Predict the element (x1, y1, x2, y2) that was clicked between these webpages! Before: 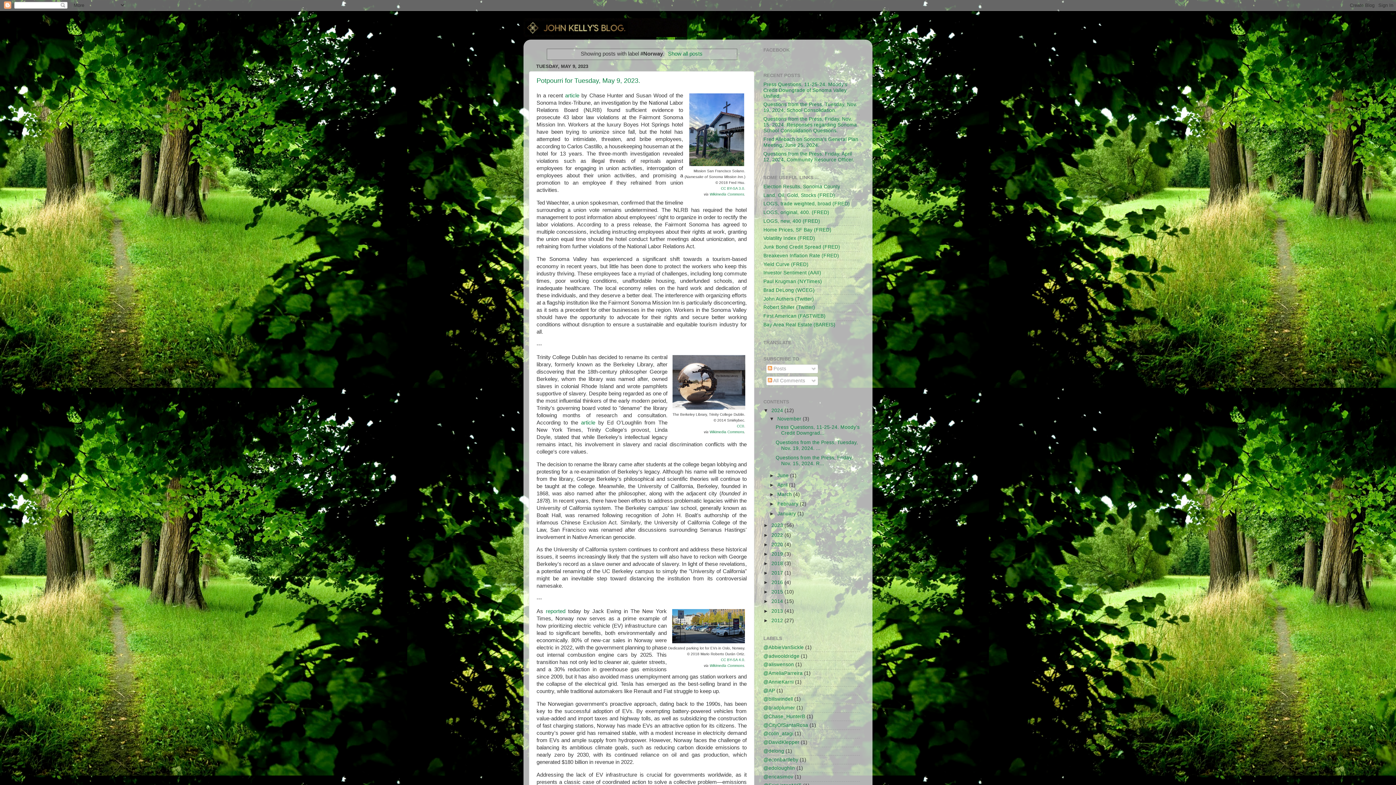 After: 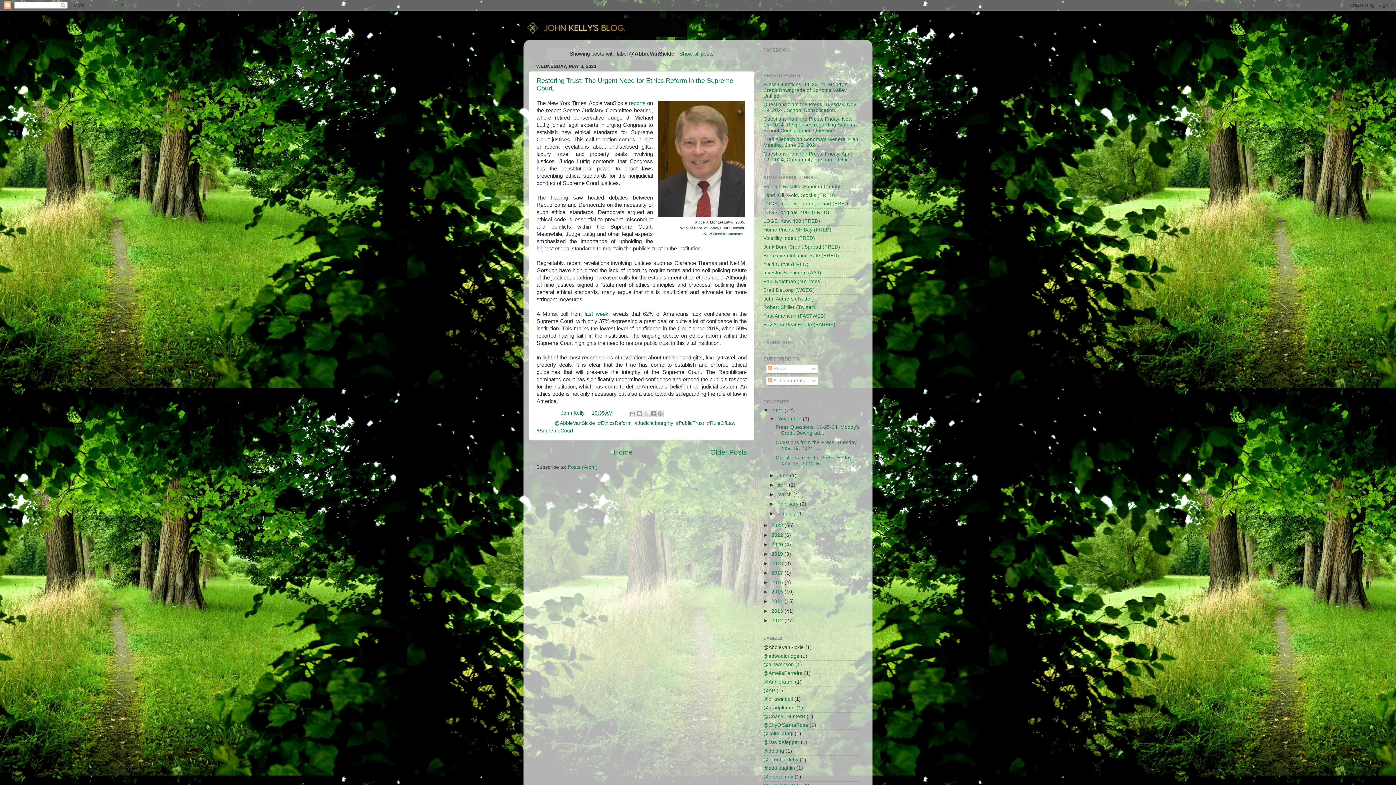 Action: bbox: (763, 645, 804, 650) label: @AbbieVanSickle